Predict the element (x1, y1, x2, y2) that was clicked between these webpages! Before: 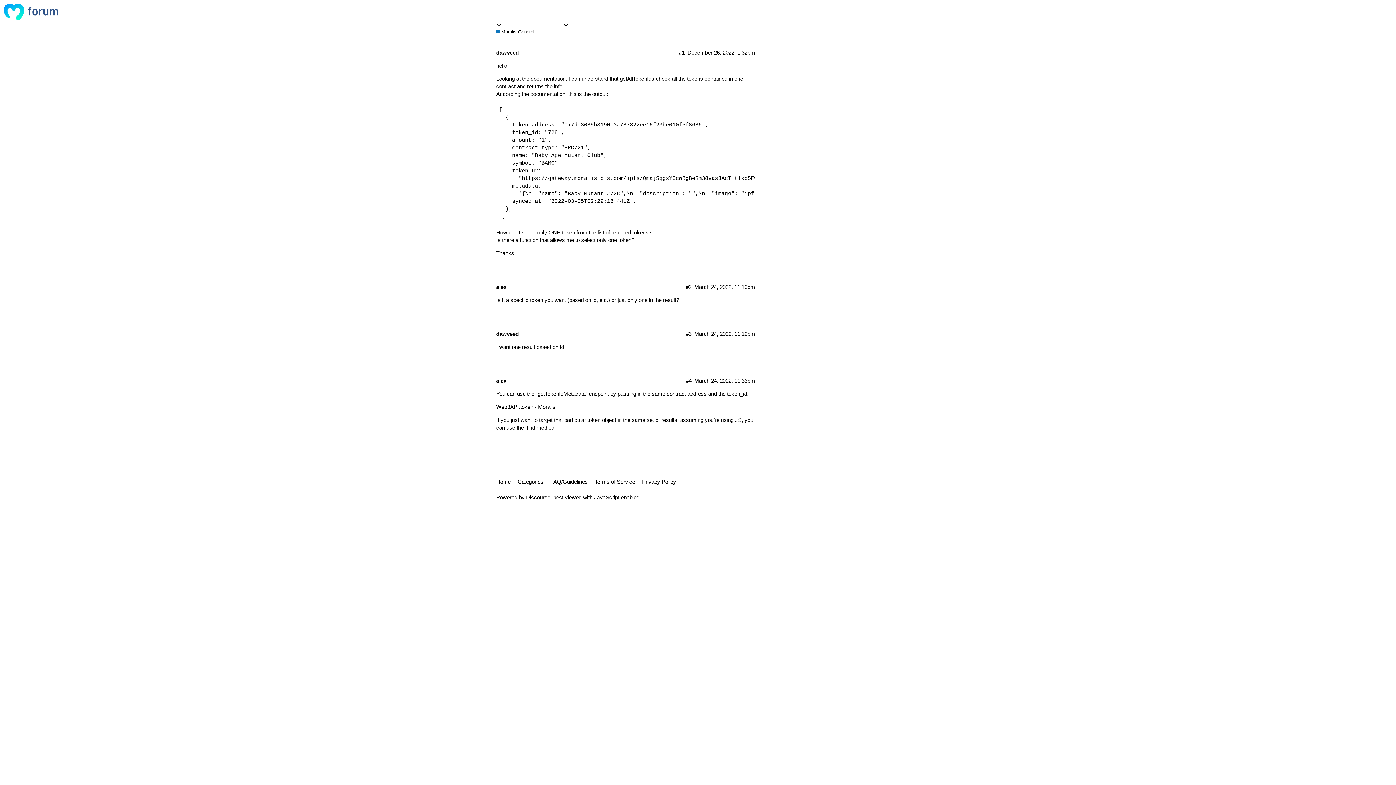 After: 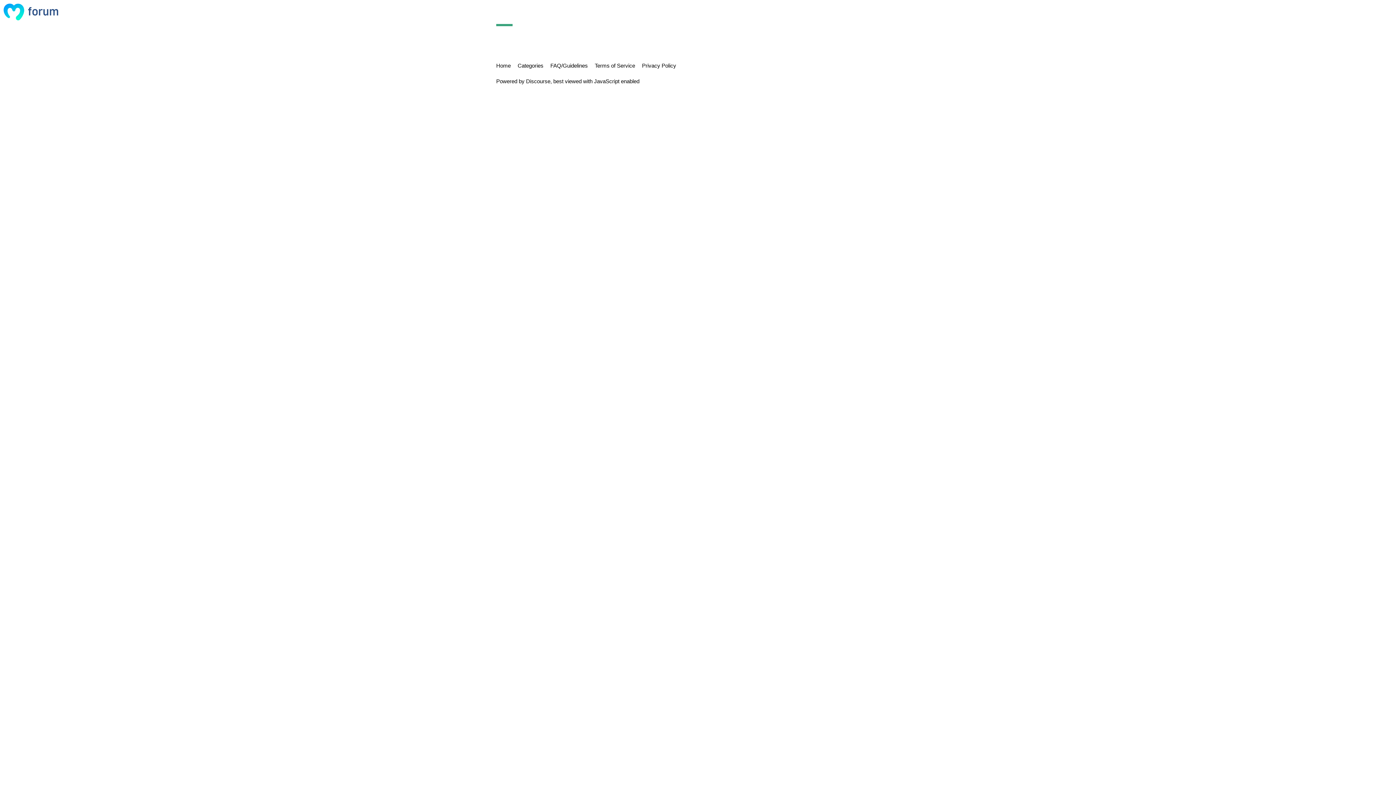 Action: label: dawveed bbox: (496, 330, 518, 337)